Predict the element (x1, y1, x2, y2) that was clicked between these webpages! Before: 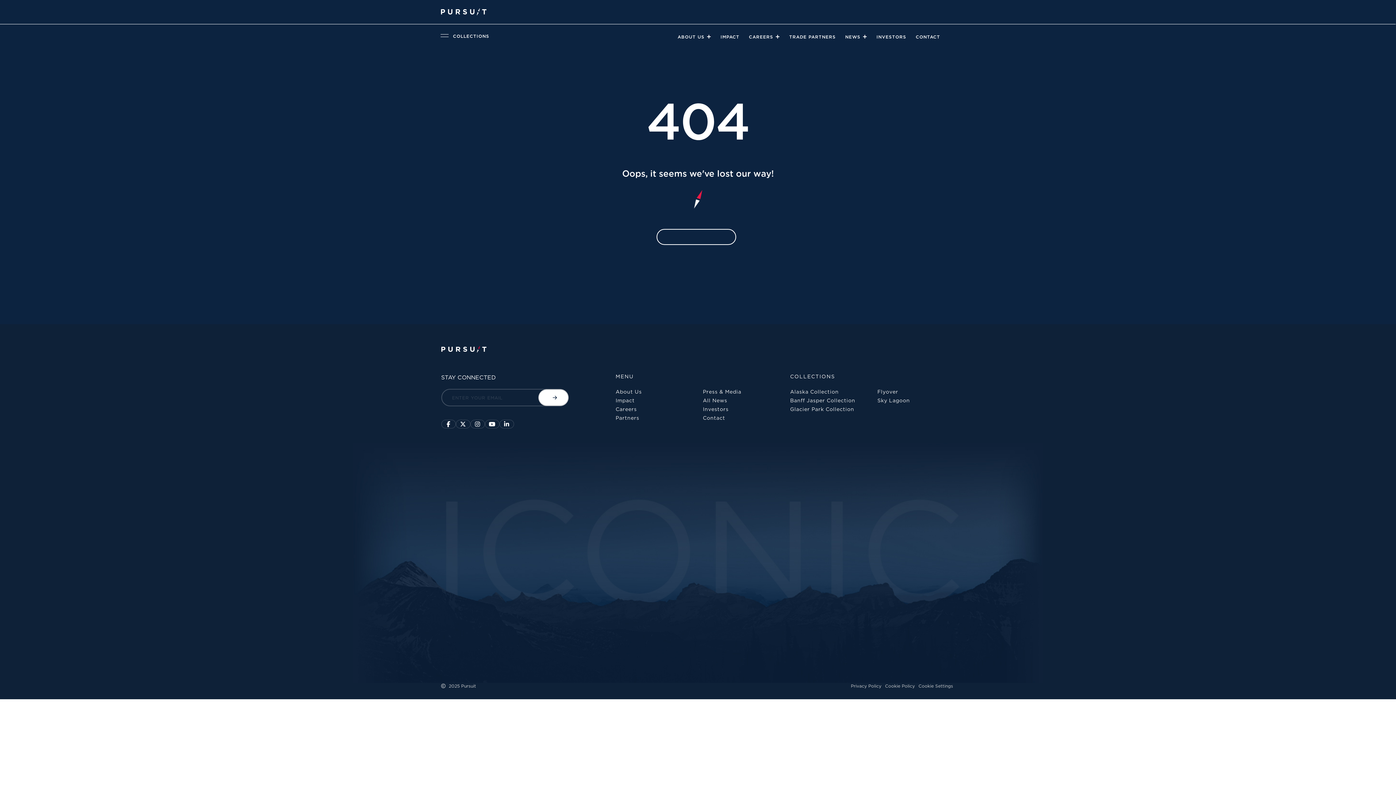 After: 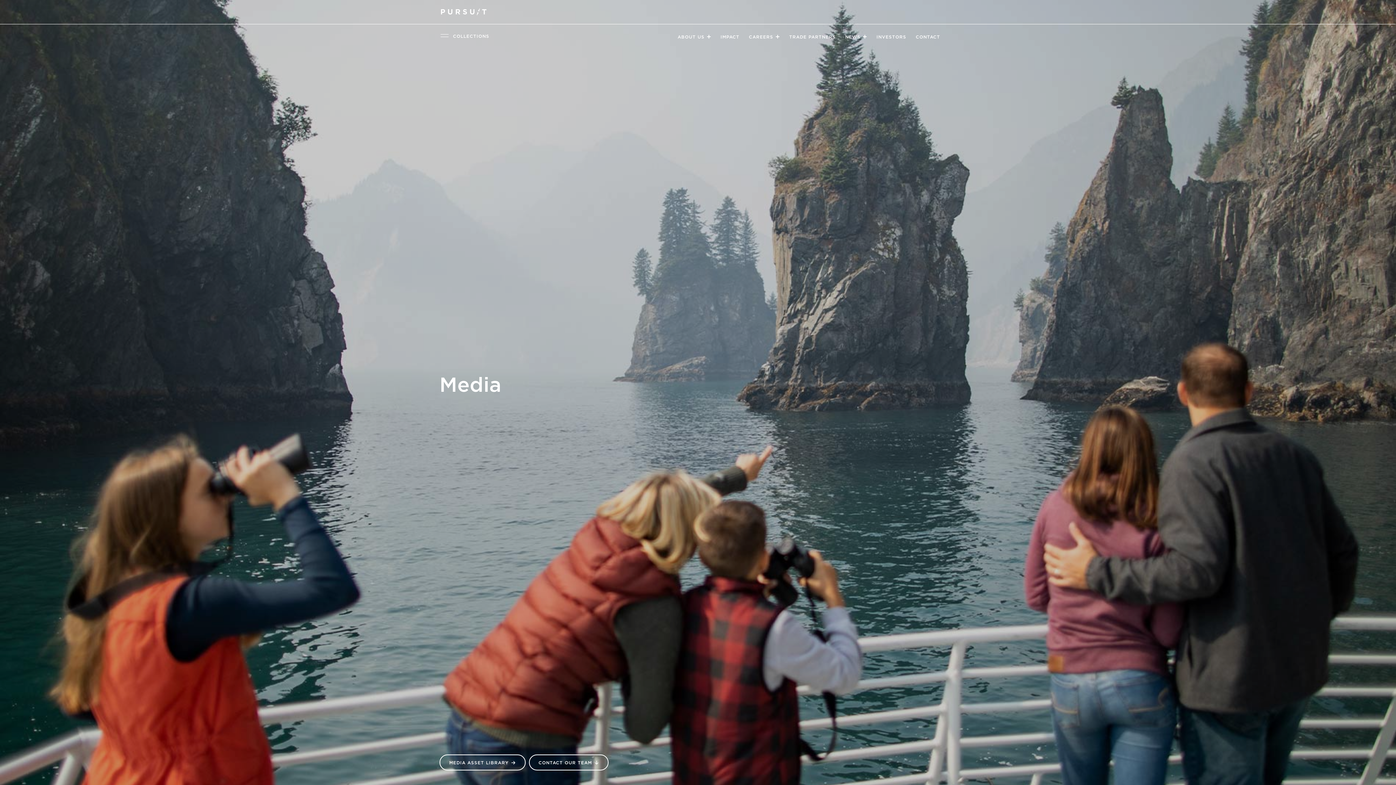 Action: label: Press & Media bbox: (703, 388, 741, 395)